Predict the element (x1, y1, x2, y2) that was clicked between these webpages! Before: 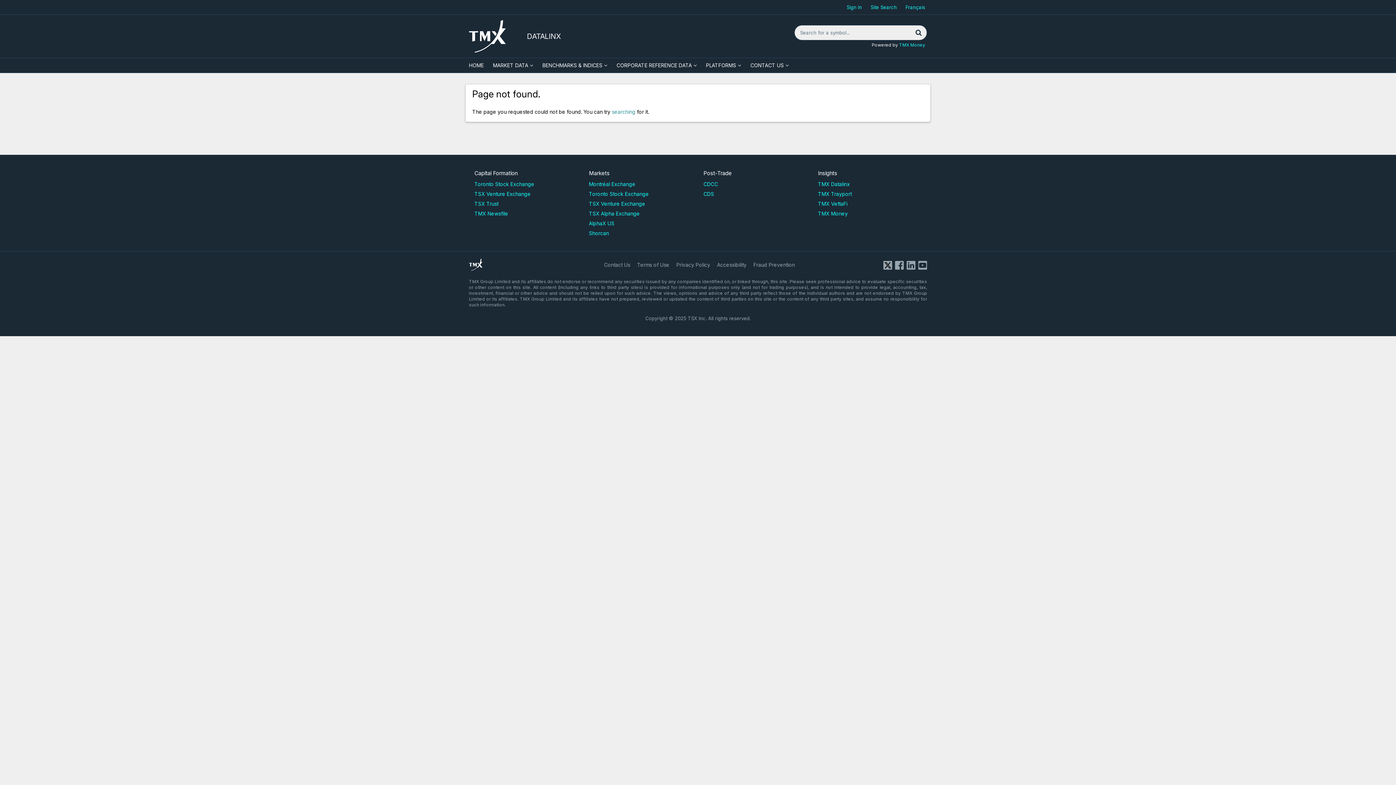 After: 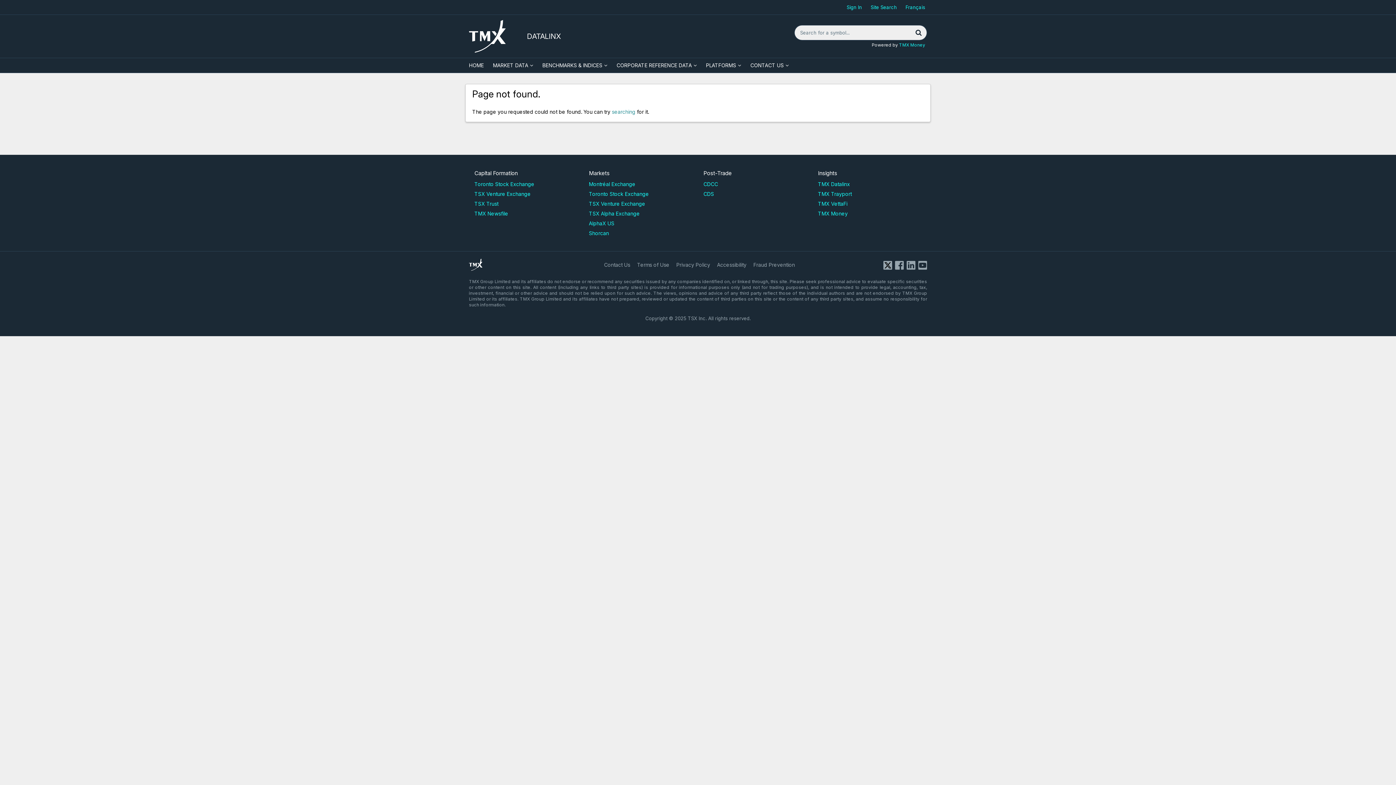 Action: bbox: (469, 258, 482, 270)